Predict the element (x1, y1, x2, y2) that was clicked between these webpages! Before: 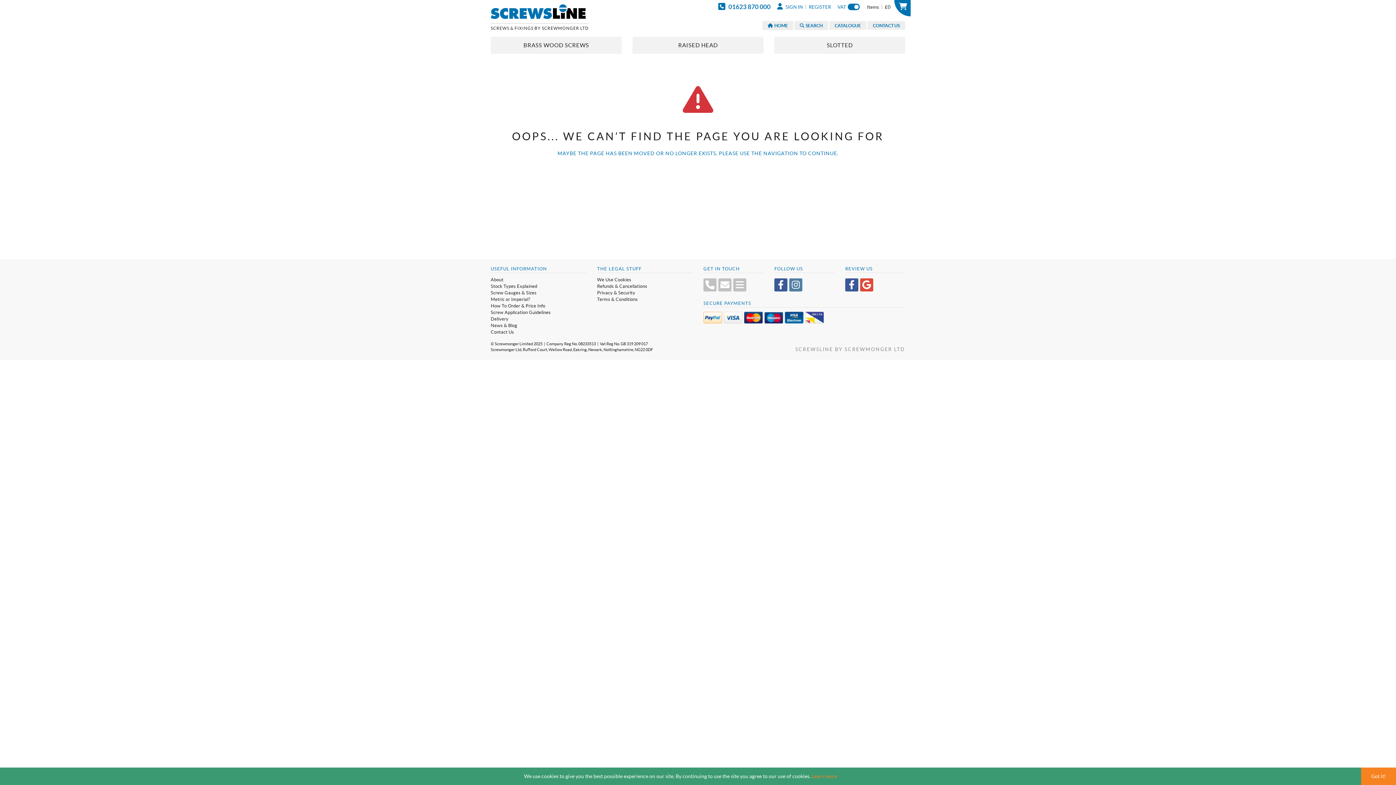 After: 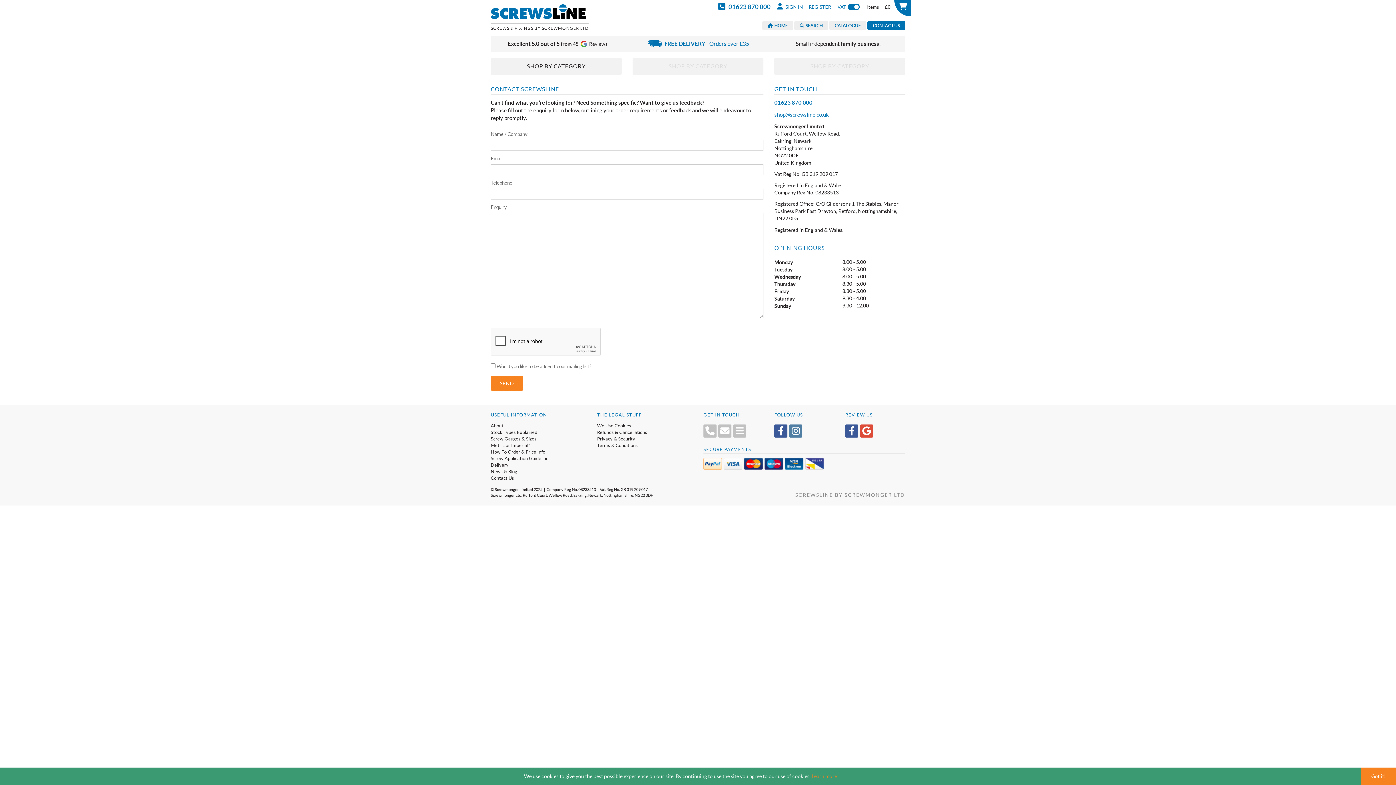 Action: bbox: (703, 278, 716, 291)